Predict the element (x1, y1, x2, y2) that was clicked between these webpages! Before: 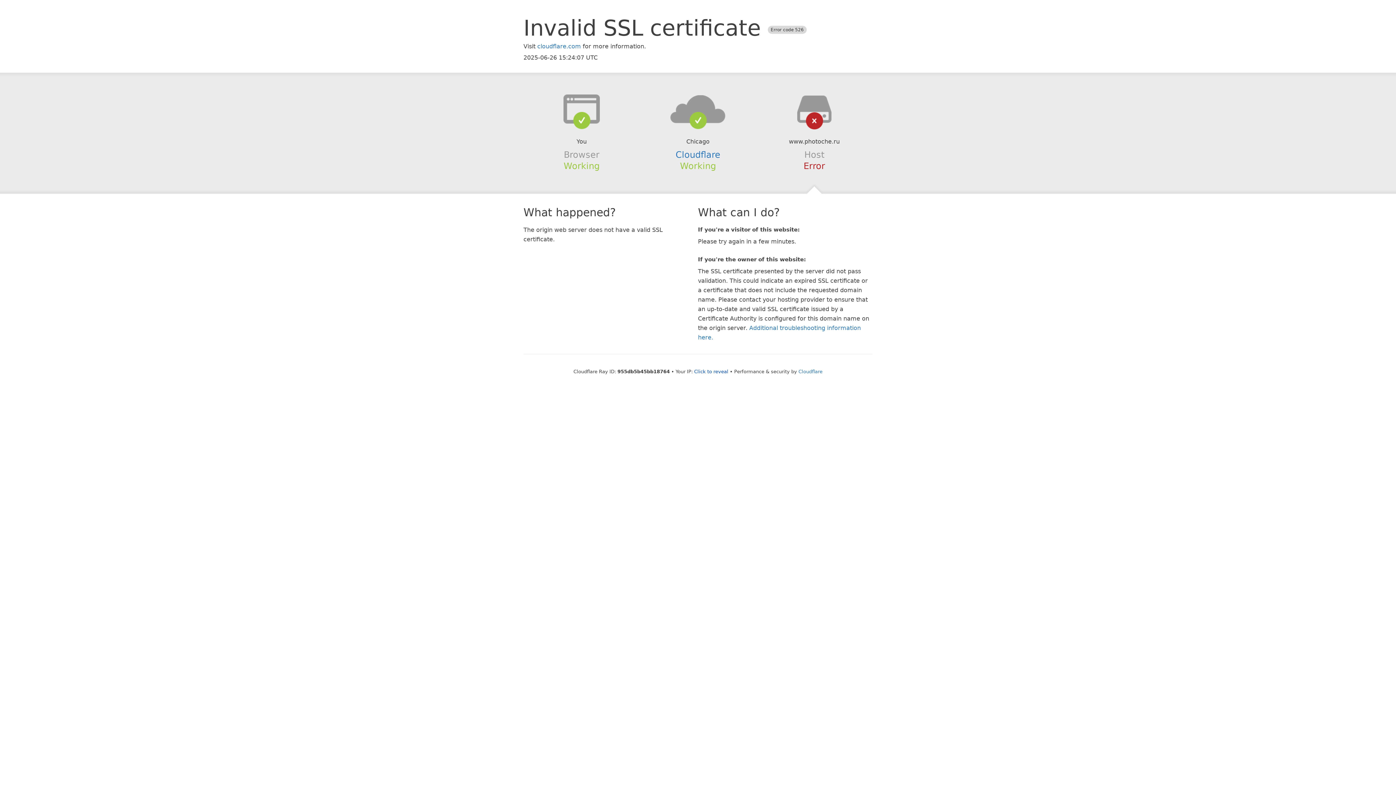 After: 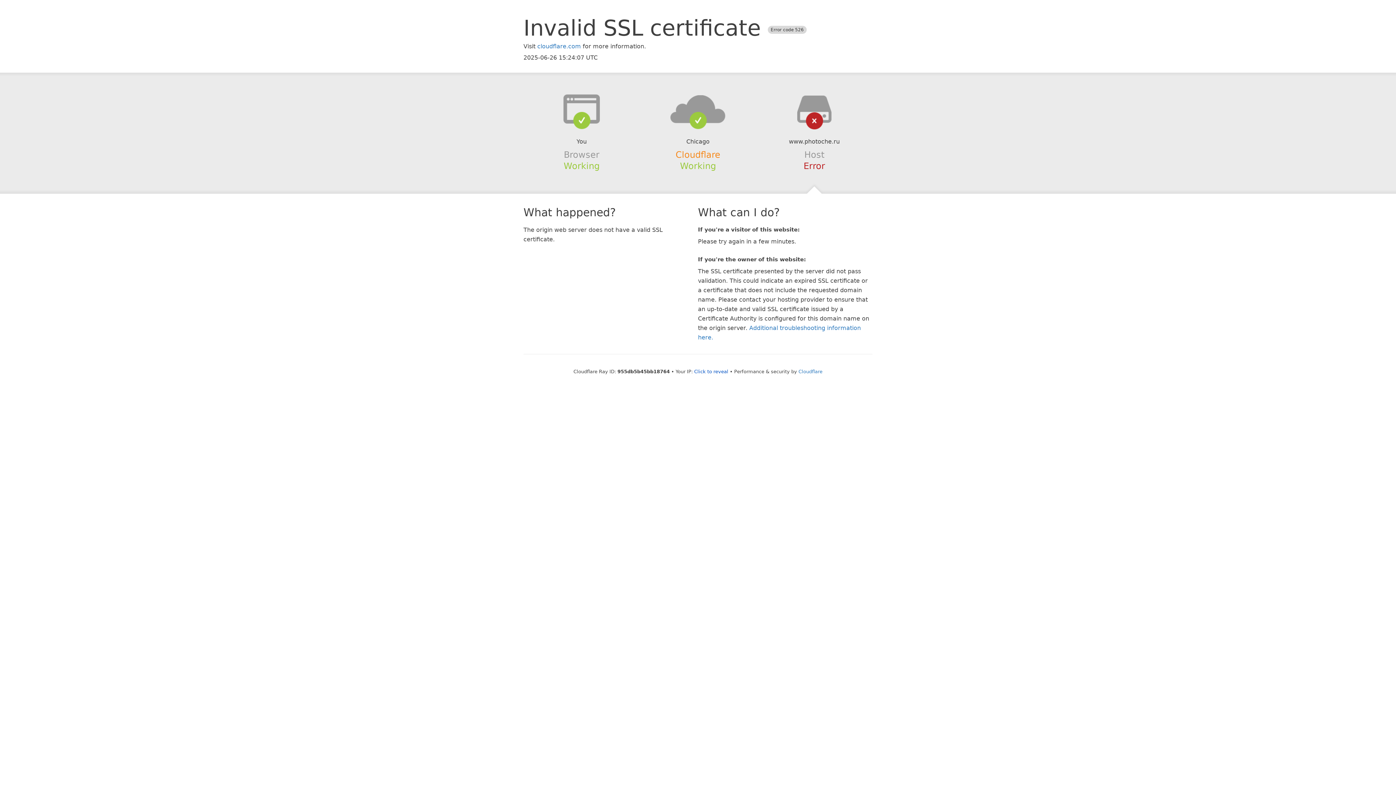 Action: label: Cloudflare bbox: (675, 149, 720, 159)